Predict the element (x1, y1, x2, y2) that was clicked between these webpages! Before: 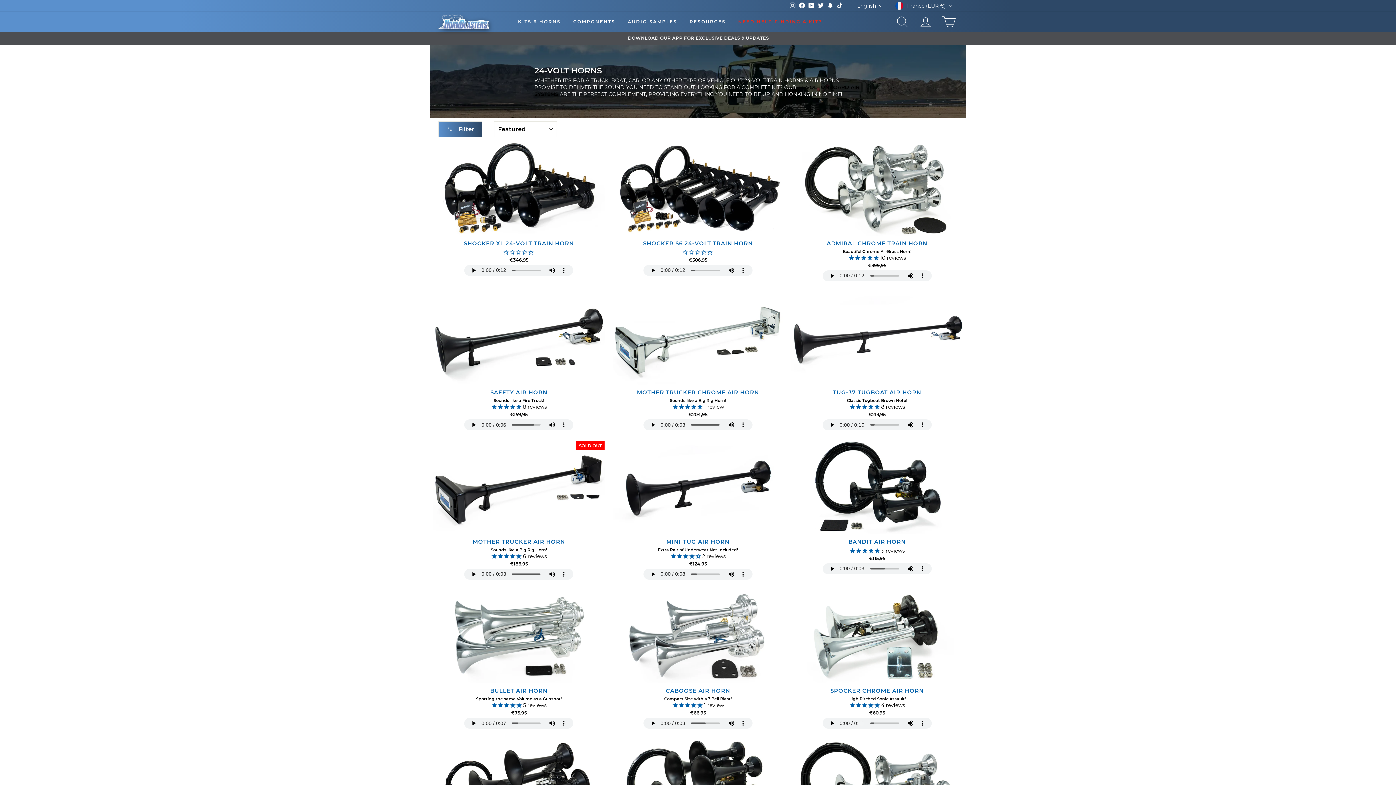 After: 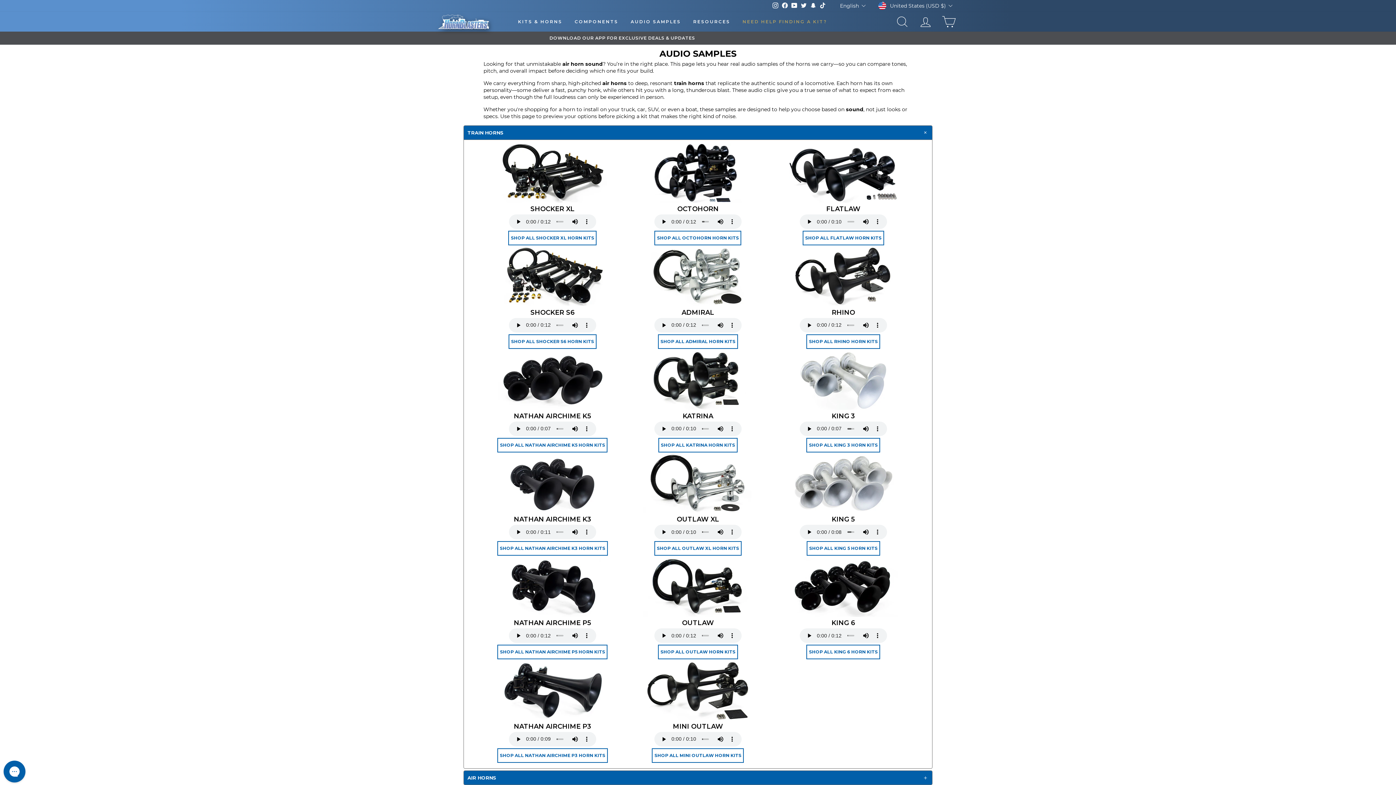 Action: label: AUDIO SAMPLES bbox: (622, 16, 682, 27)